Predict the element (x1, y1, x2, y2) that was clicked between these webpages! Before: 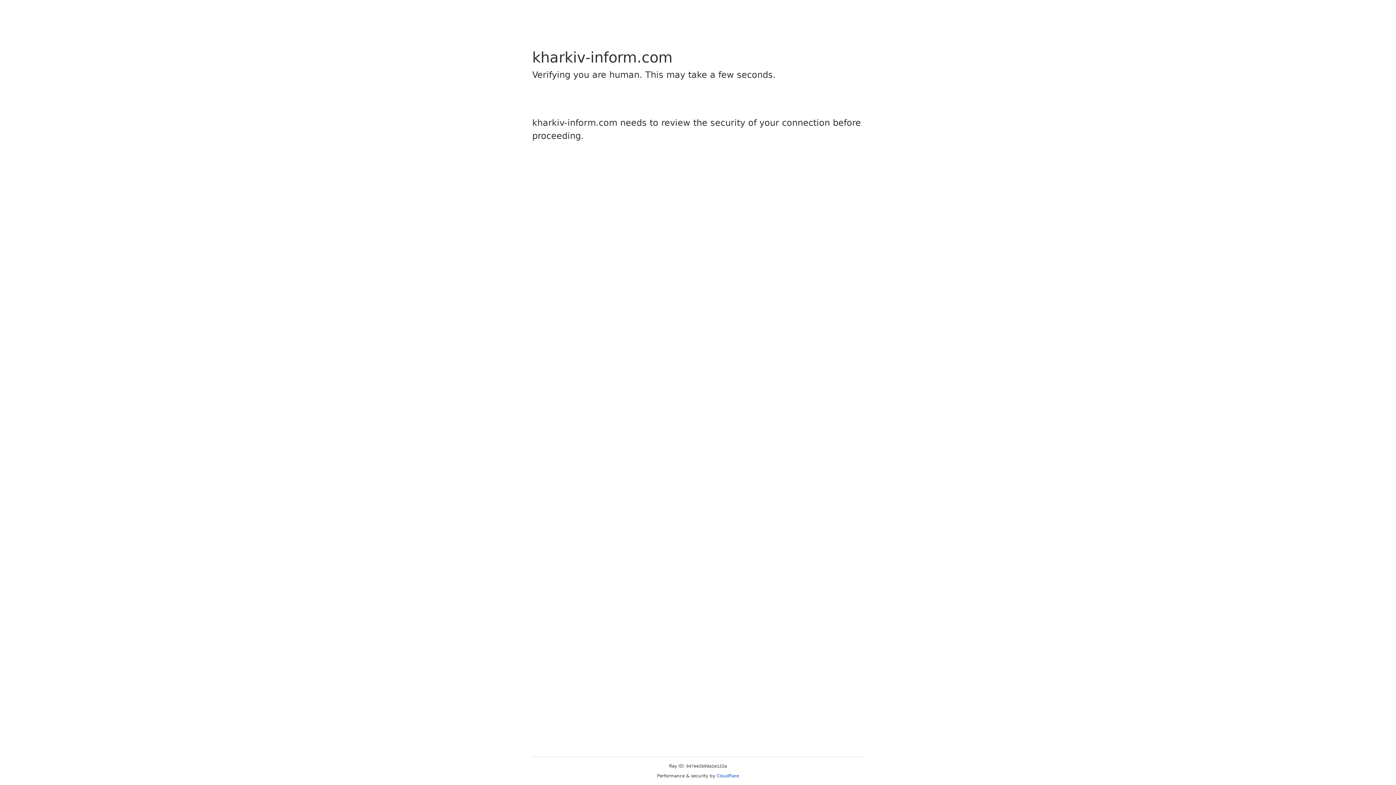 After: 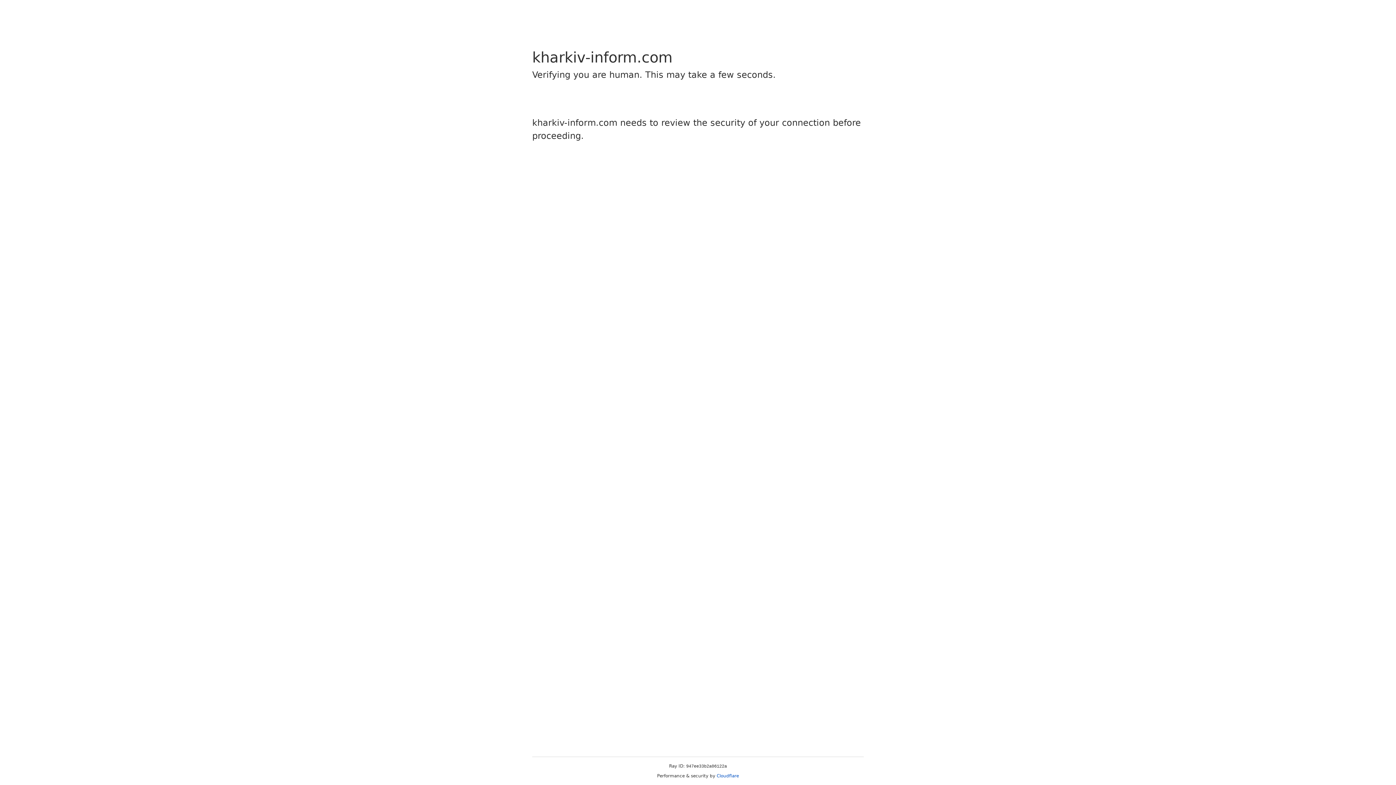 Action: label: Cloudflare bbox: (716, 773, 739, 778)